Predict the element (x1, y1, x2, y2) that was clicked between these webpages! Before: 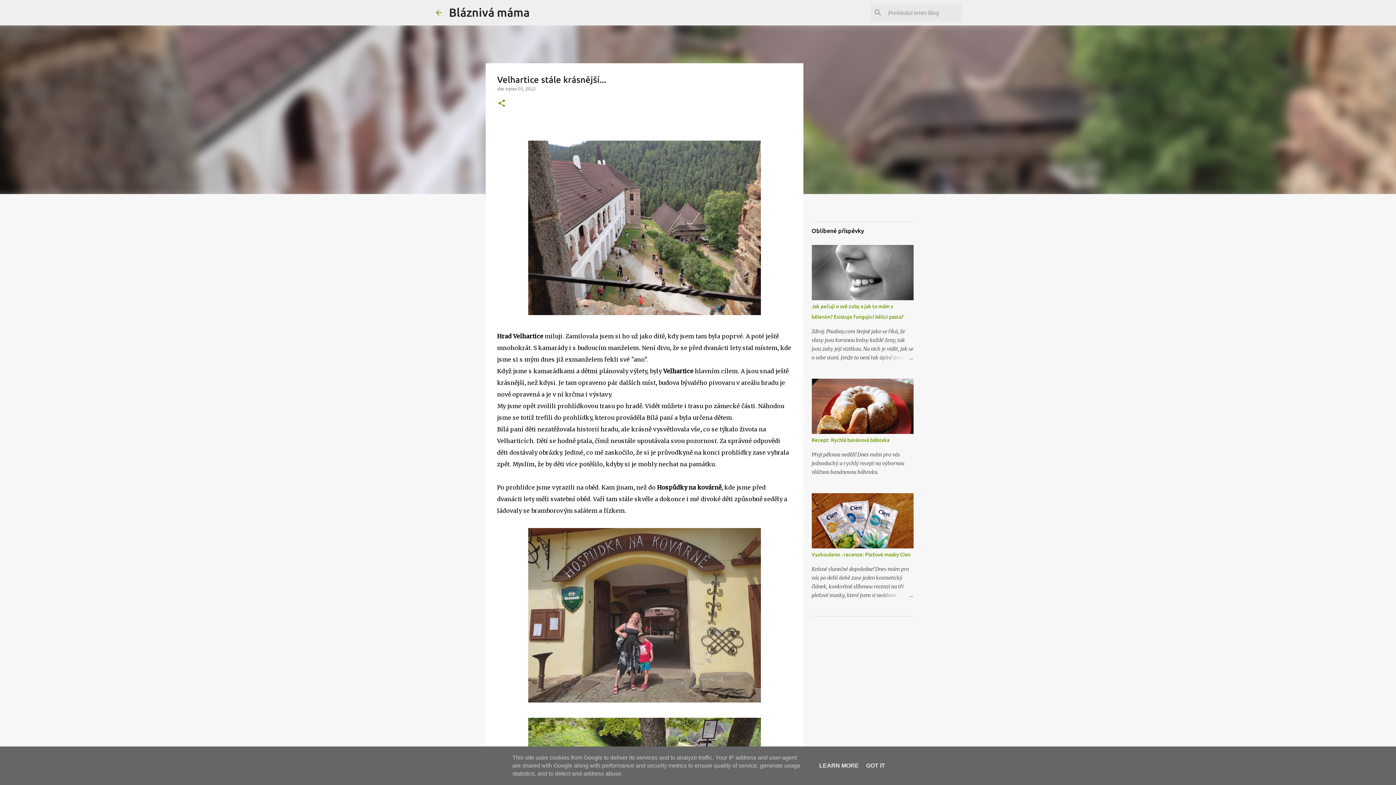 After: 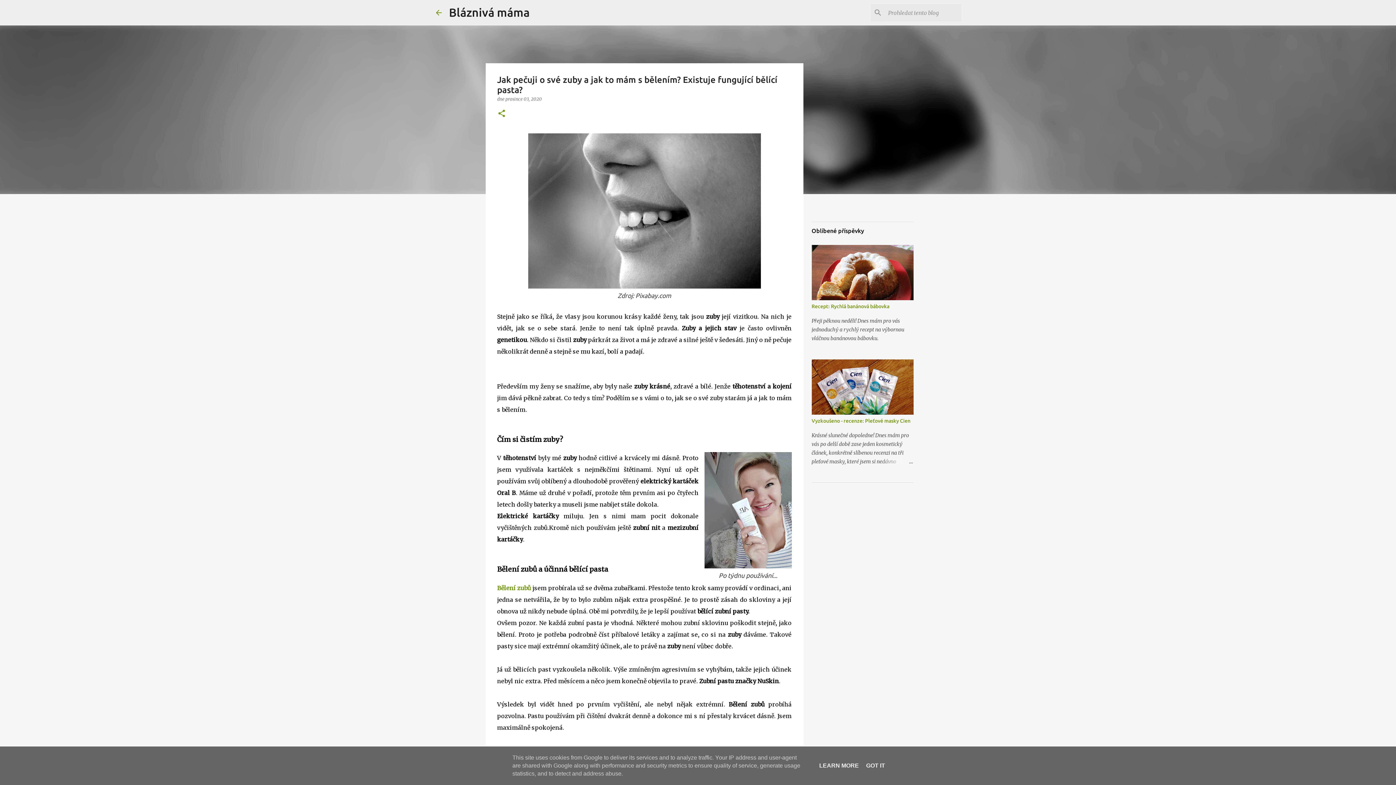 Action: bbox: (878, 353, 913, 362)